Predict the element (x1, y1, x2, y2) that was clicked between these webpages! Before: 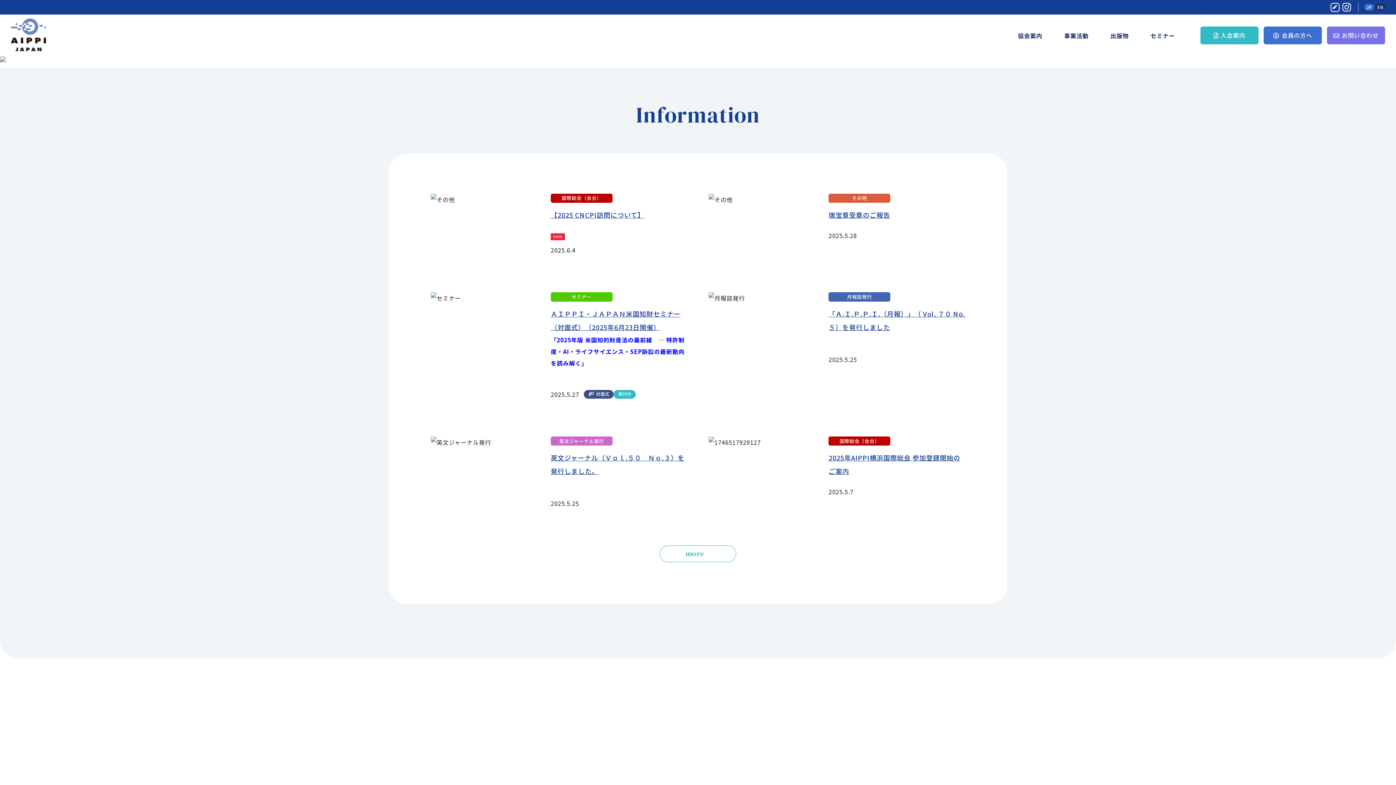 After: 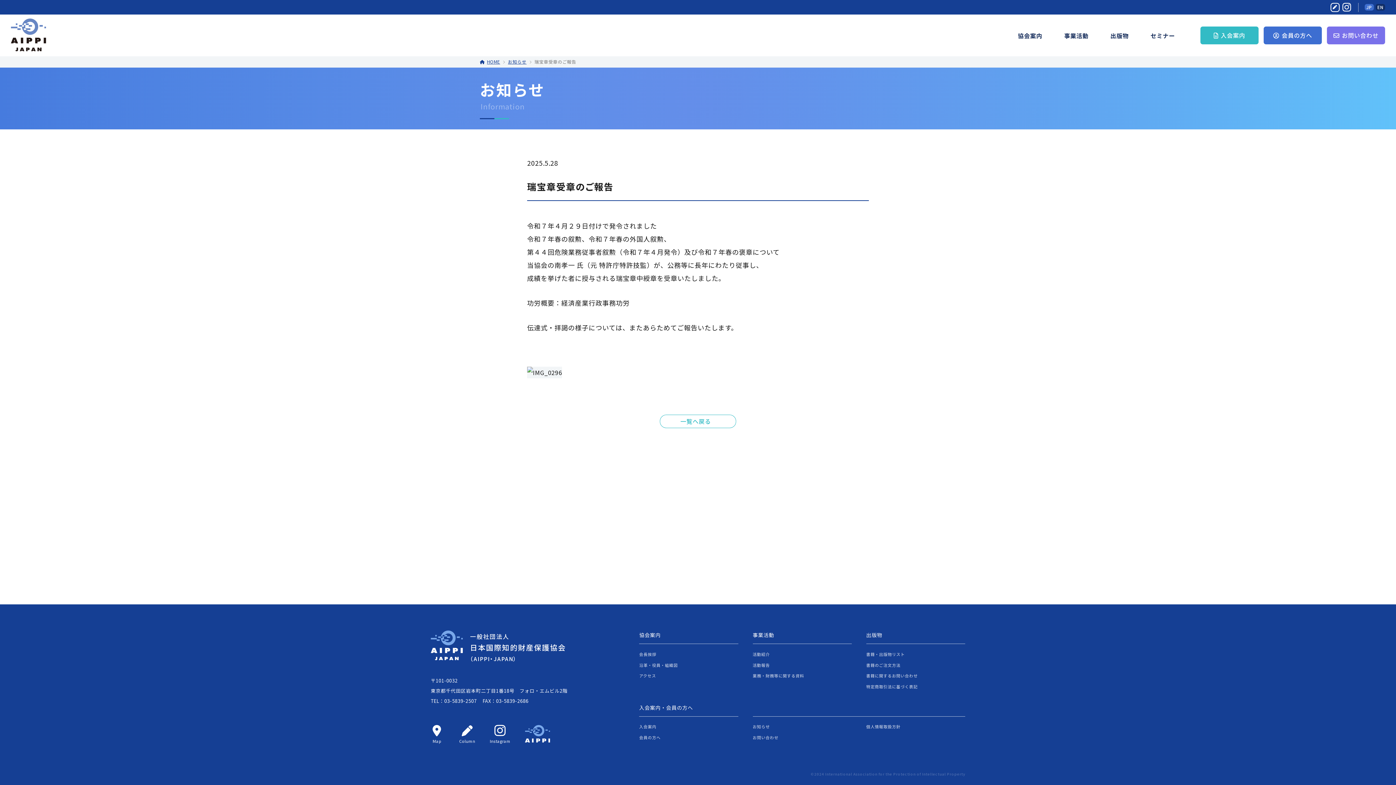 Action: label: 瑞宝章受章のご報告 bbox: (828, 210, 890, 219)